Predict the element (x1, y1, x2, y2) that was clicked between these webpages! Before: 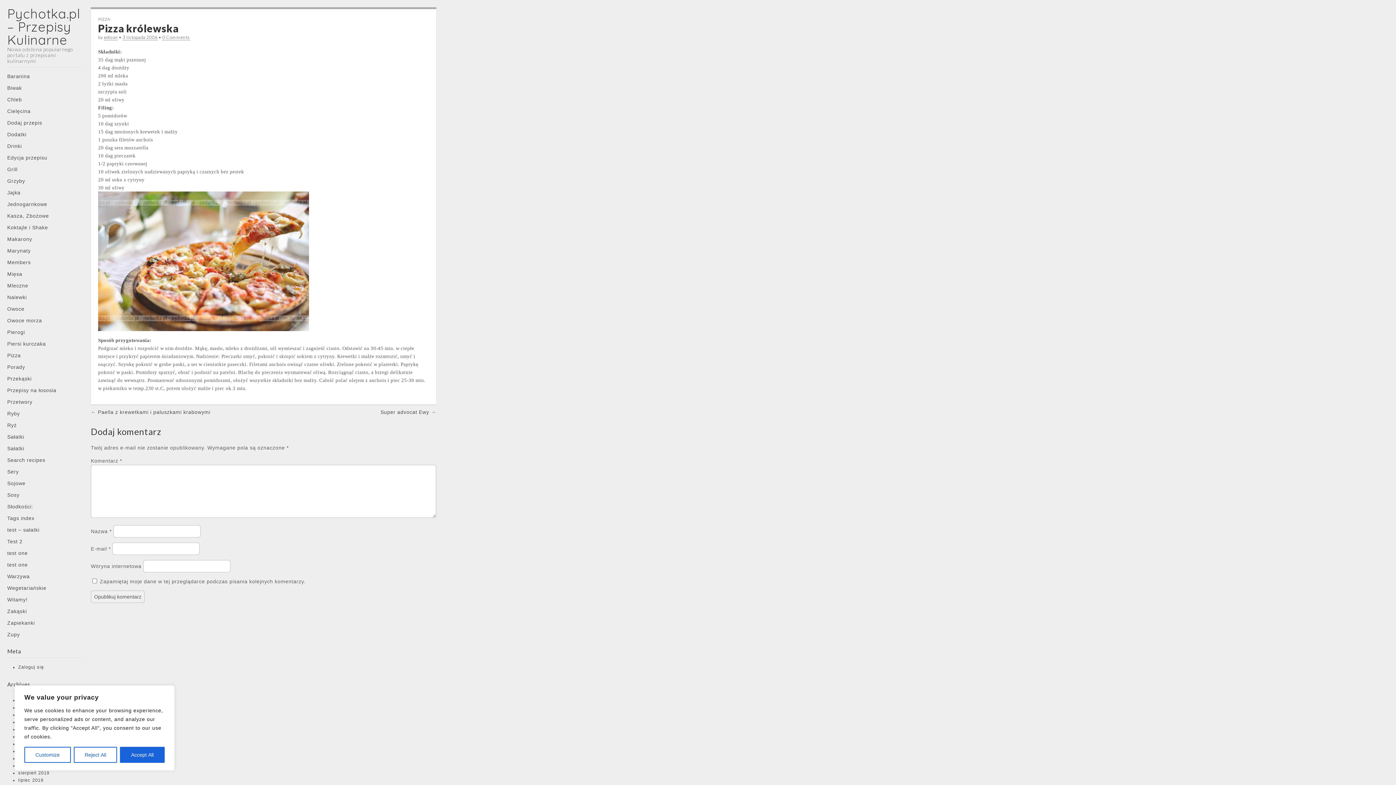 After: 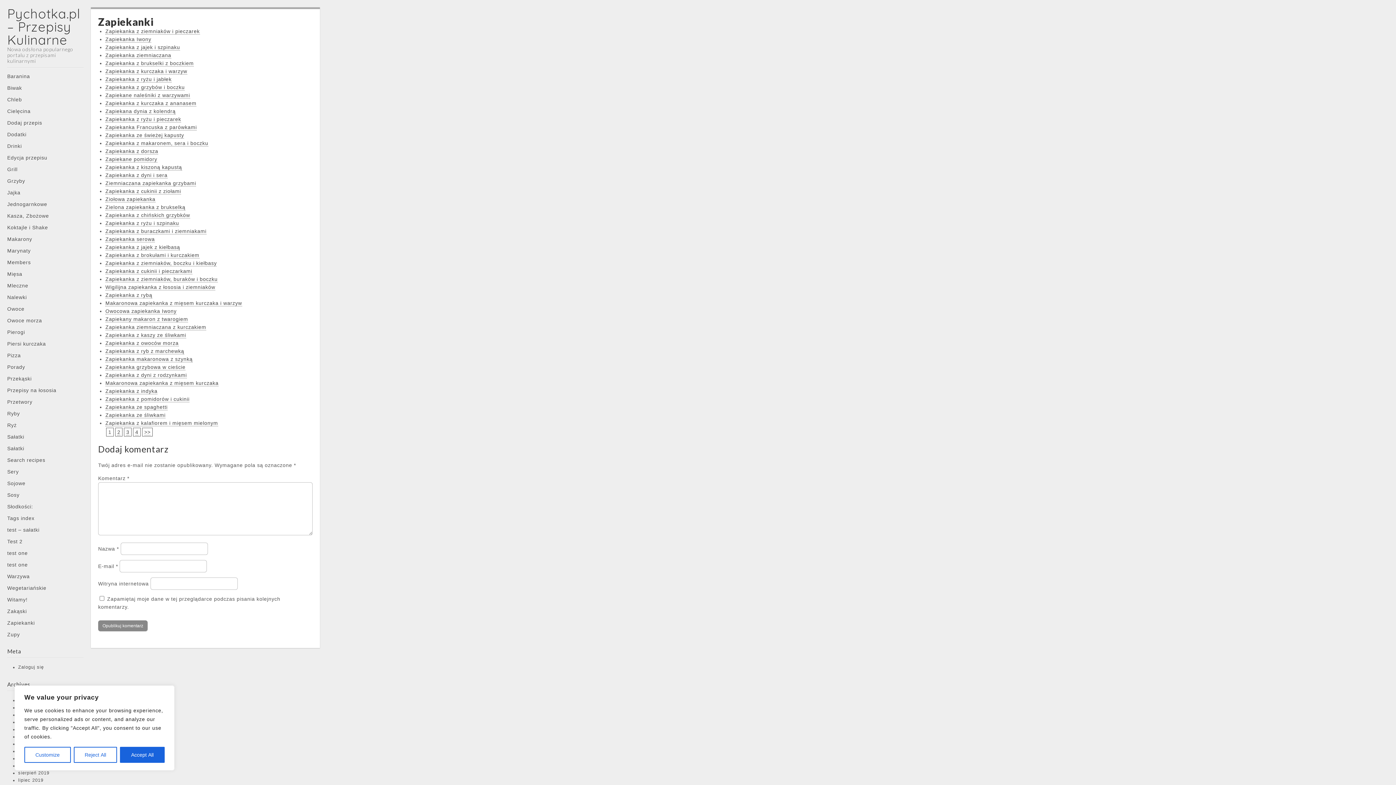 Action: label: Zapiekanki bbox: (7, 618, 83, 628)